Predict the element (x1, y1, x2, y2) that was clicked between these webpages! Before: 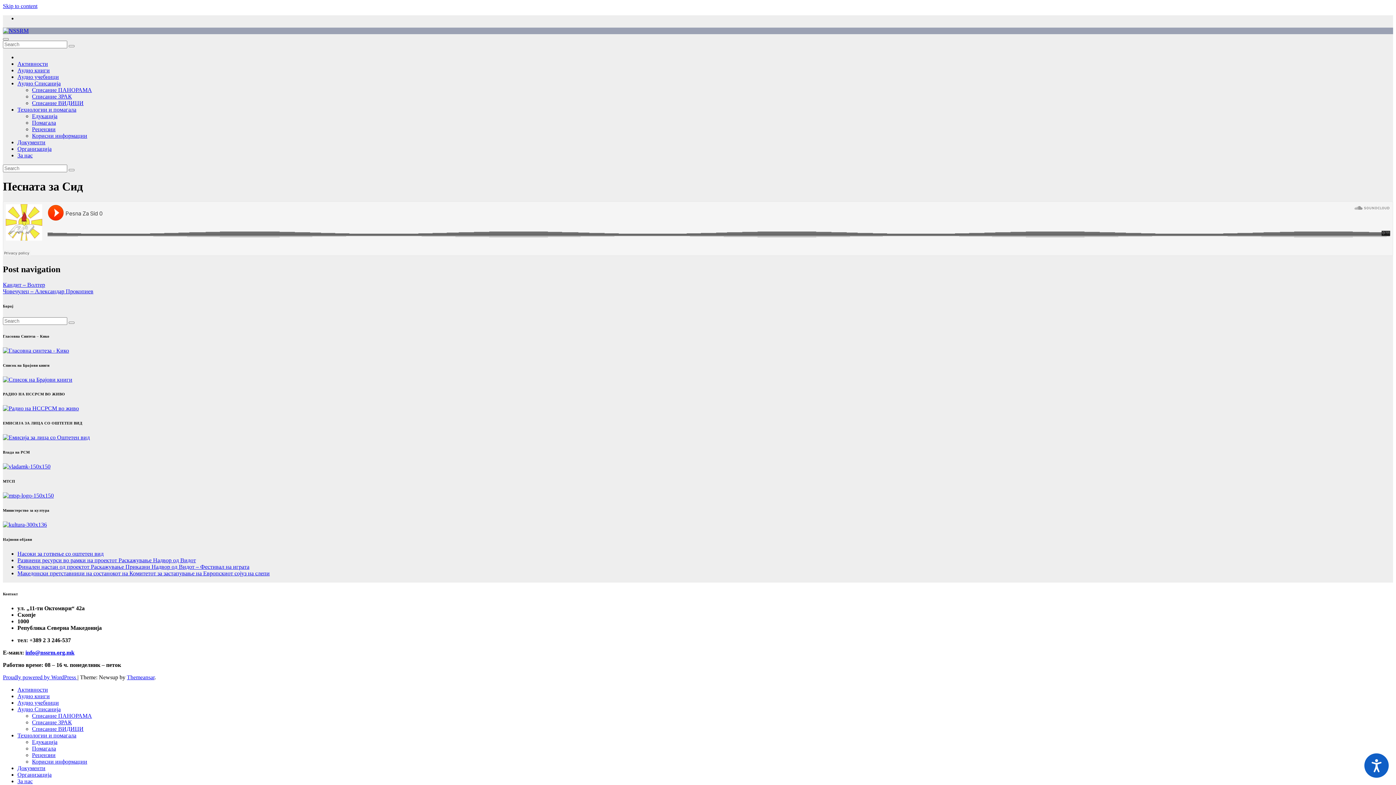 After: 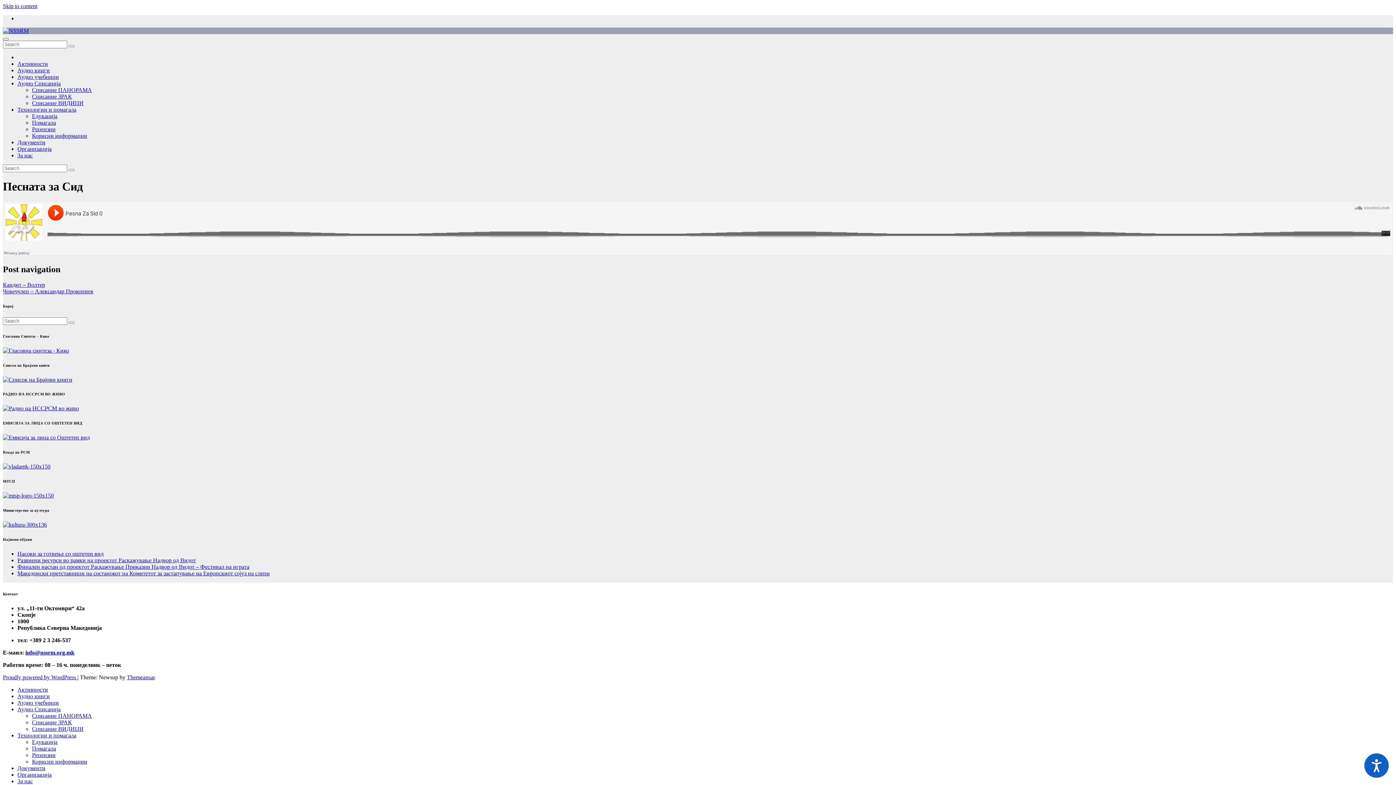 Action: bbox: (17, 106, 76, 112) label: Технологии и помагала